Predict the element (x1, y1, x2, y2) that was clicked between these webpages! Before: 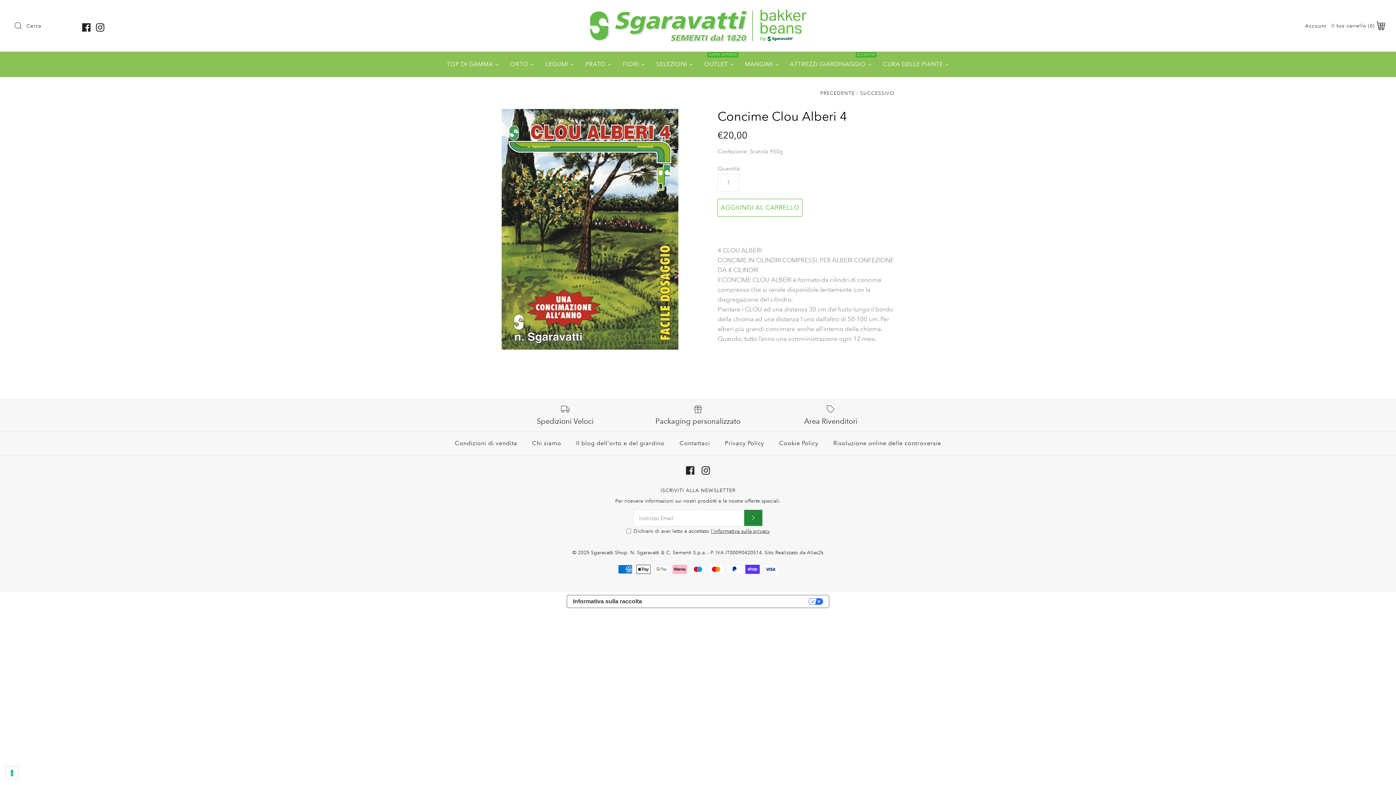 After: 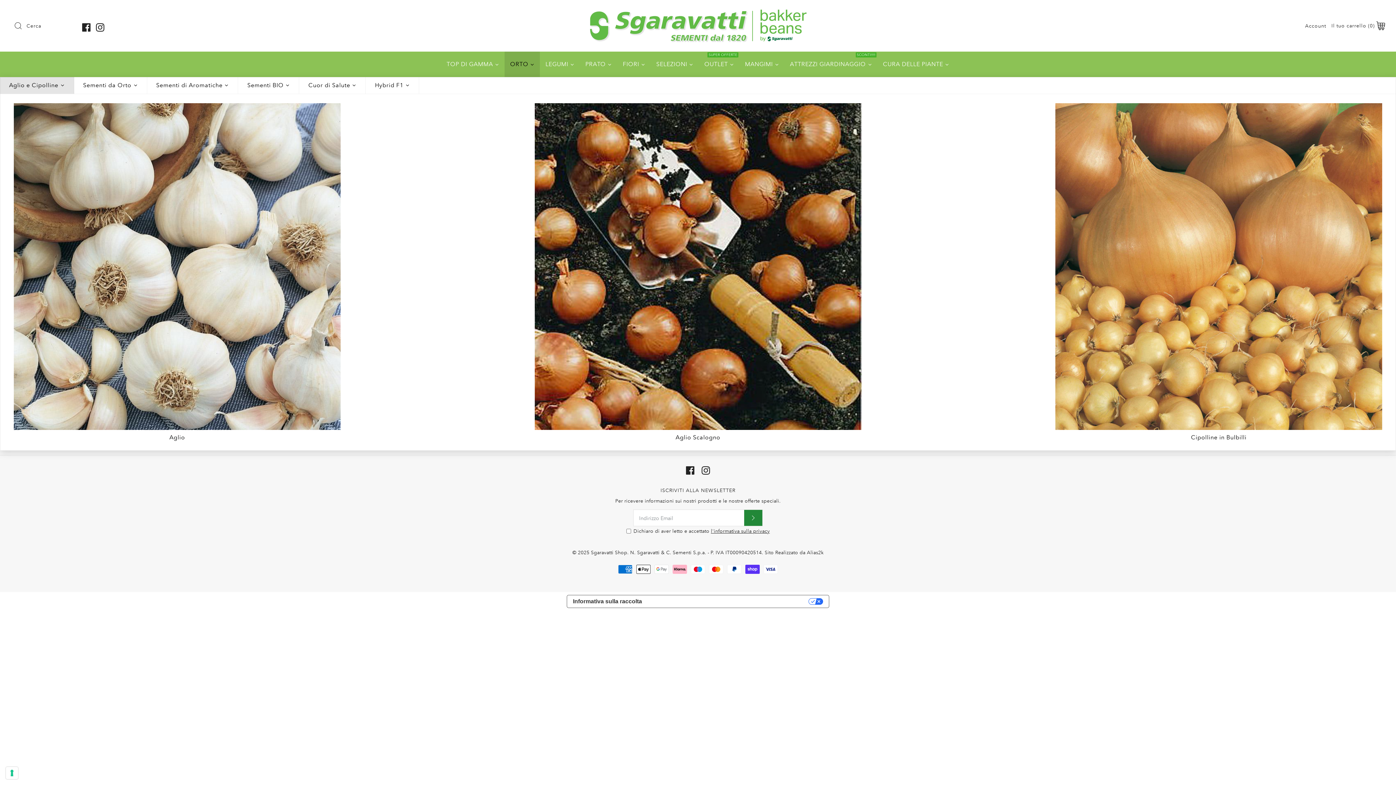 Action: bbox: (504, 51, 540, 76) label: ORTO